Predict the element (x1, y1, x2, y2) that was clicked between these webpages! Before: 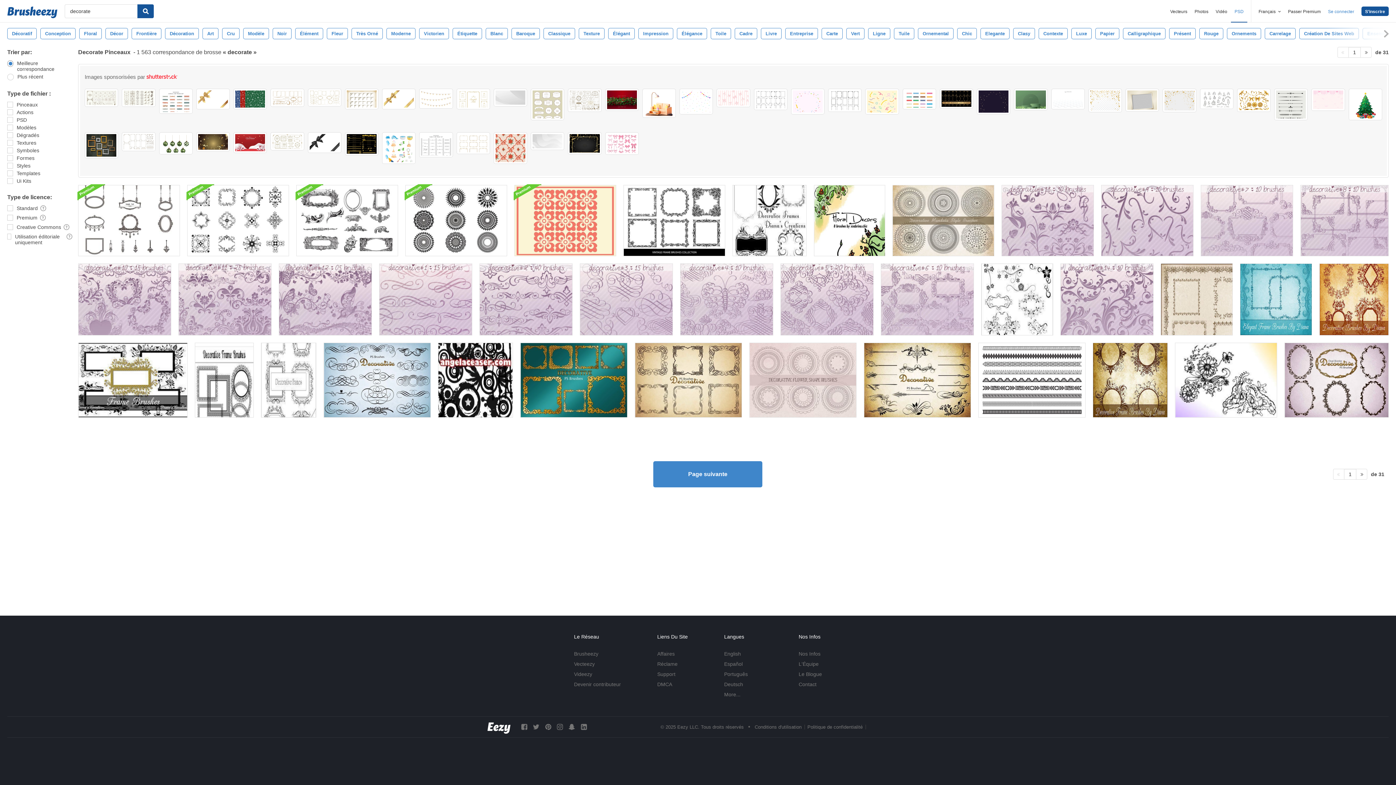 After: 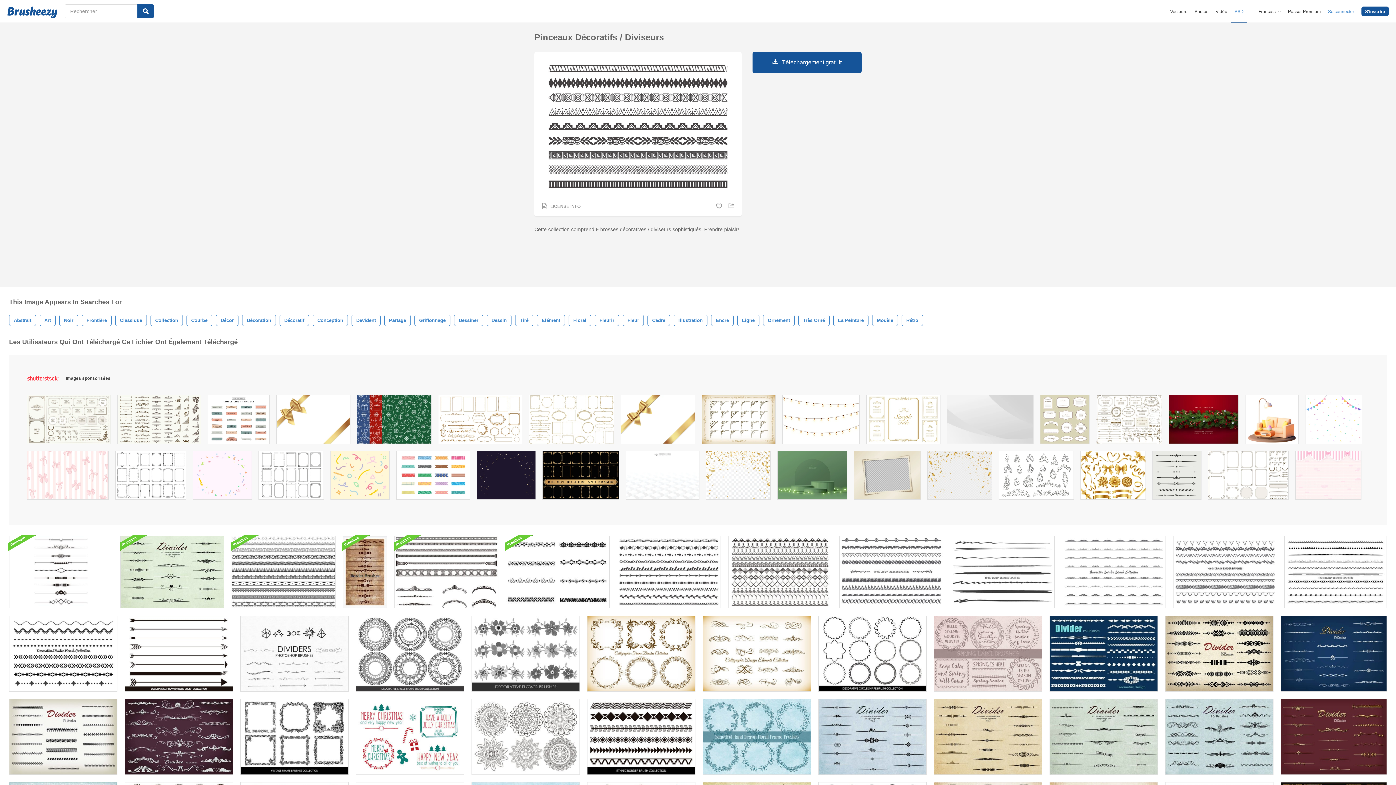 Action: bbox: (978, 342, 1085, 417)